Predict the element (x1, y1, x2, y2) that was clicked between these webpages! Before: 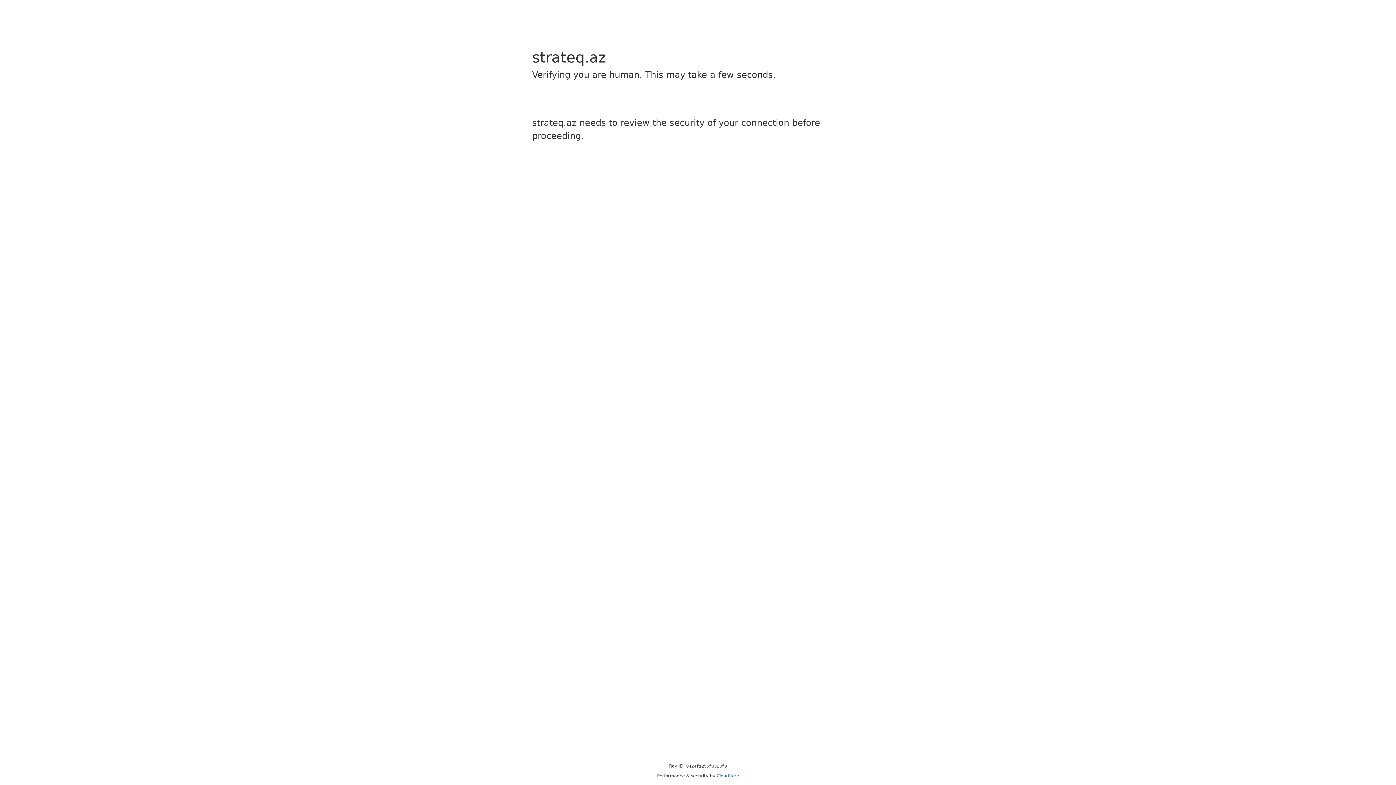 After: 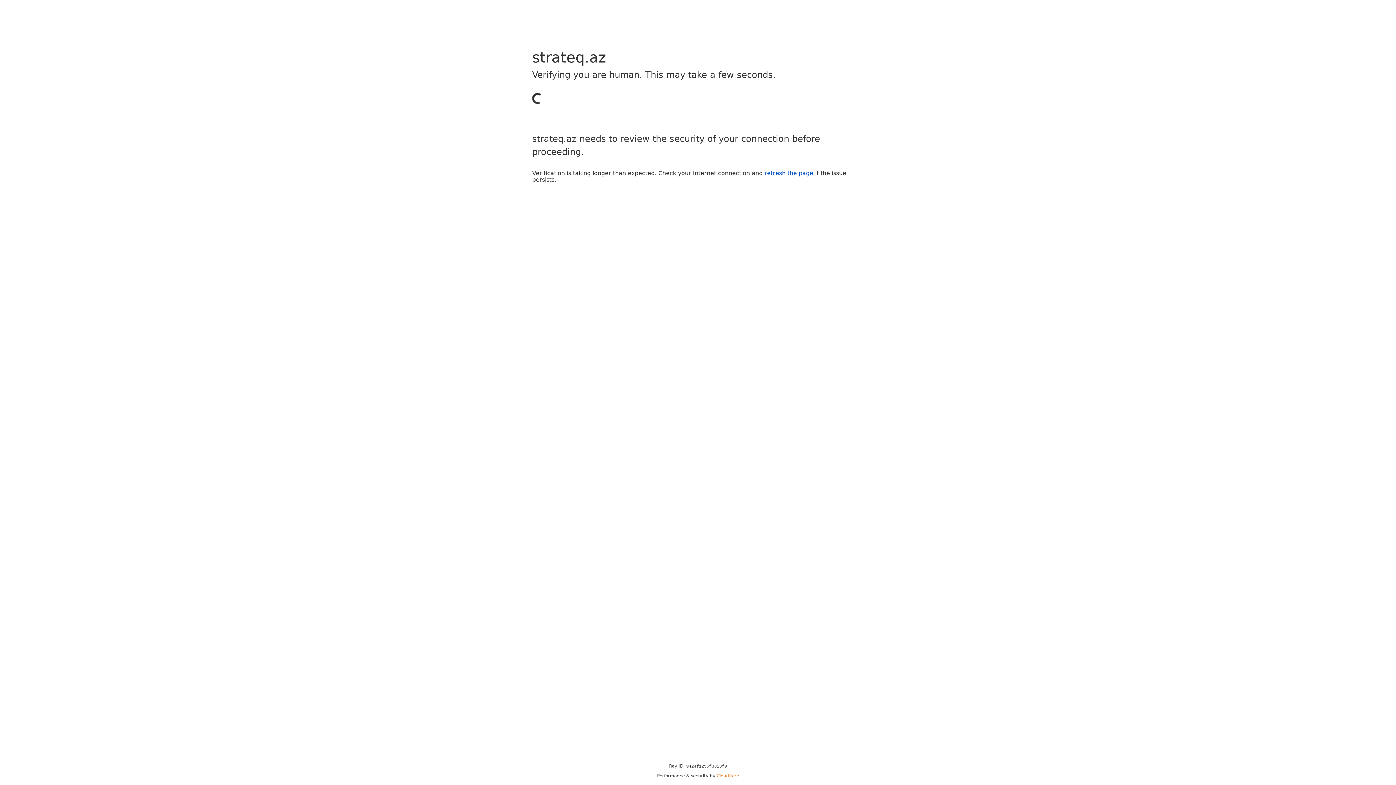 Action: bbox: (716, 773, 739, 778) label: Cloudflare